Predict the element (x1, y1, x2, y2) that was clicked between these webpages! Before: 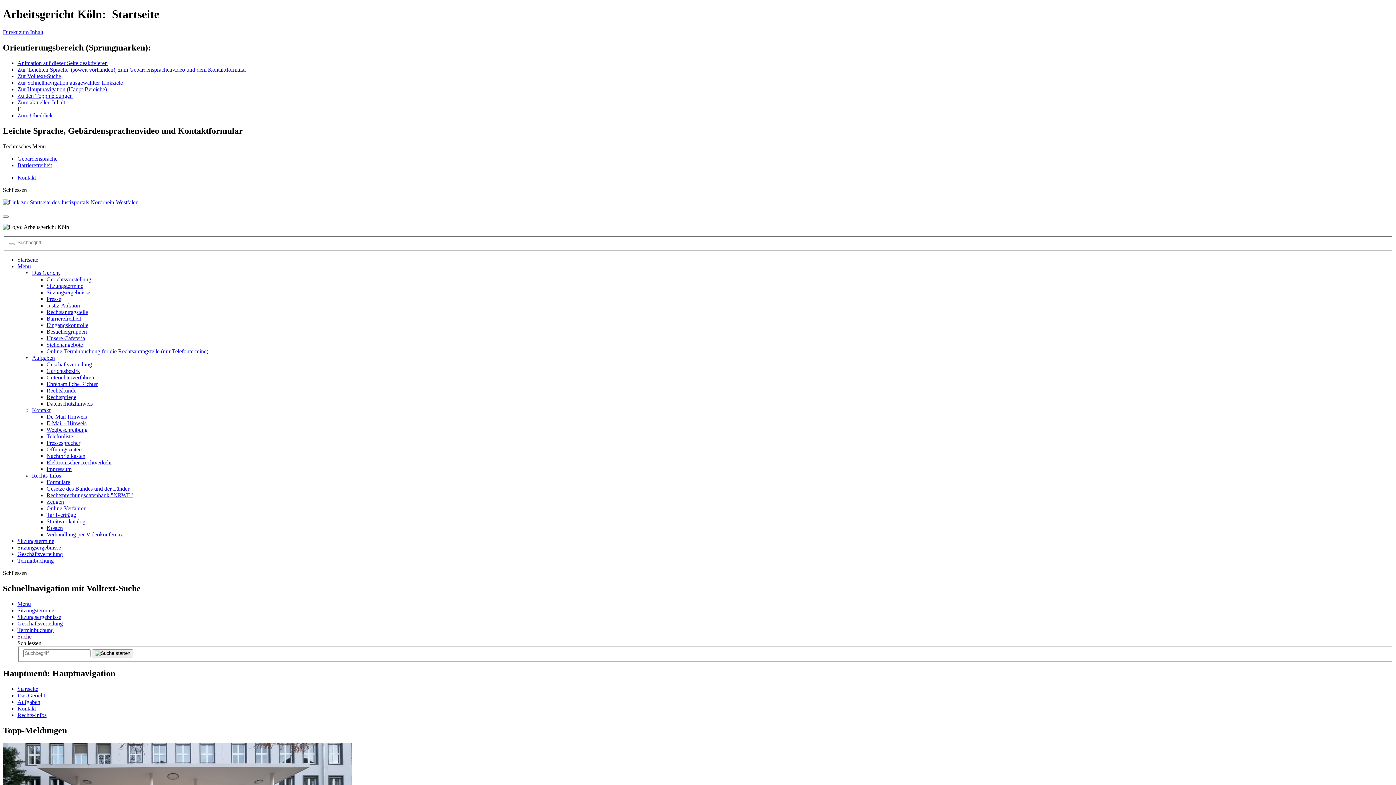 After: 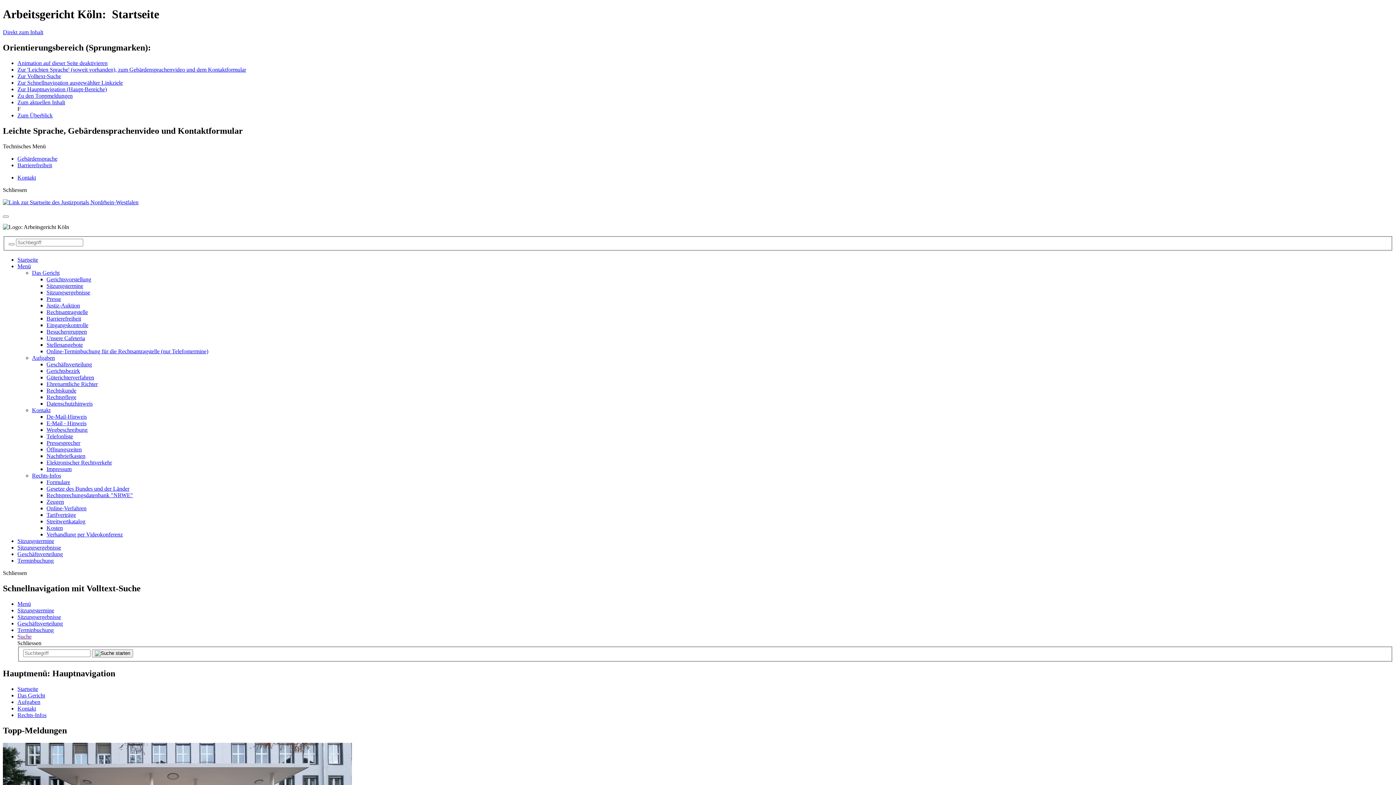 Action: label: Impressum bbox: (46, 466, 71, 472)